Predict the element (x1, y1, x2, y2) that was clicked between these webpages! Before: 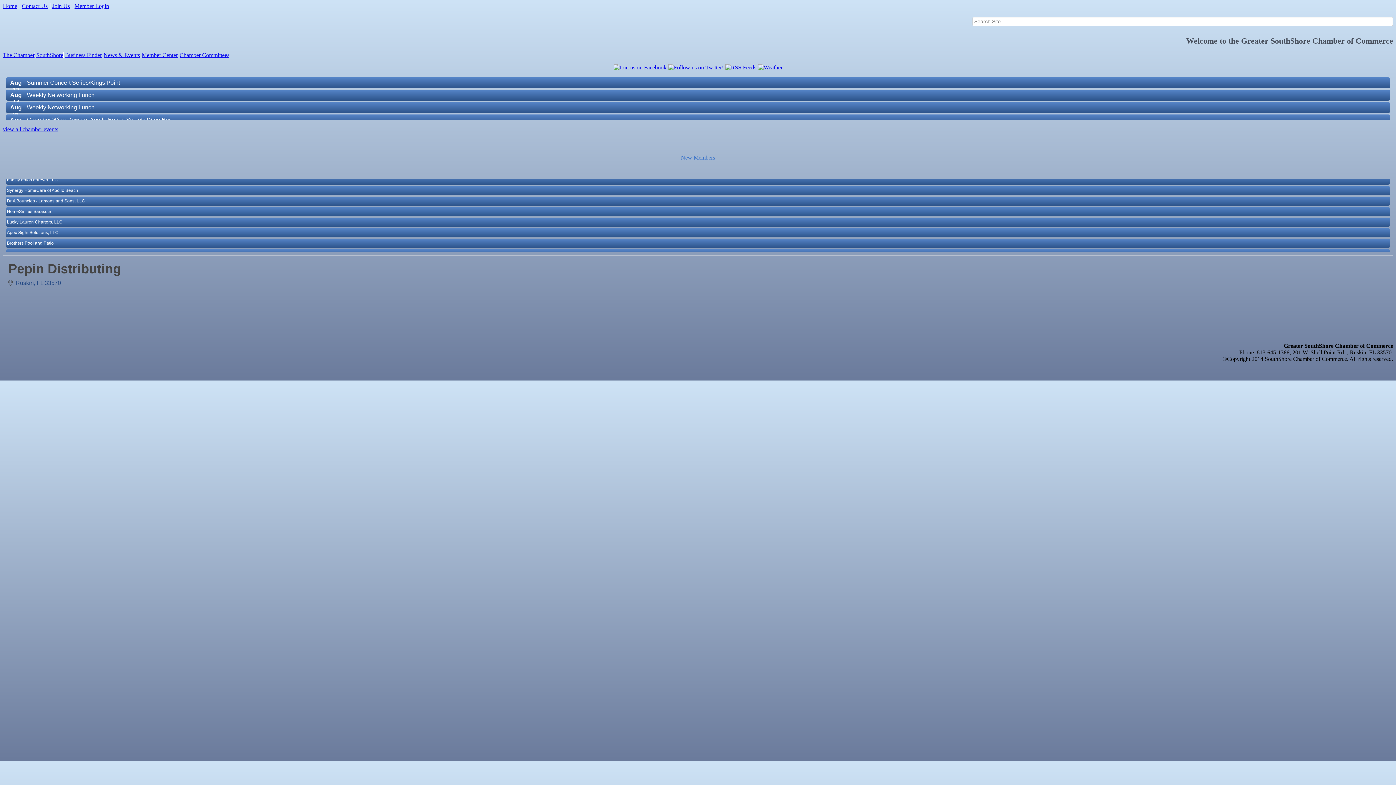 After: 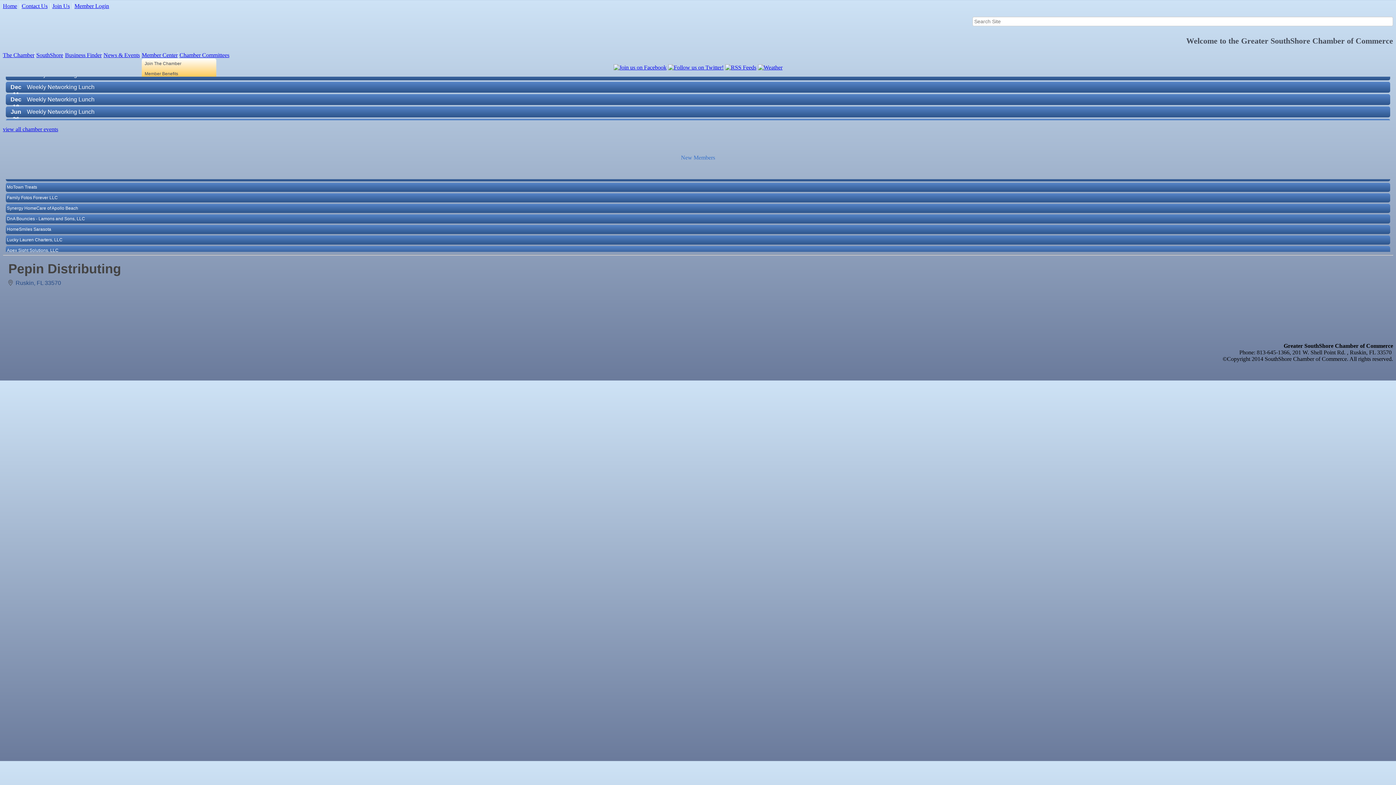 Action: label: Member Center bbox: (141, 52, 178, 58)